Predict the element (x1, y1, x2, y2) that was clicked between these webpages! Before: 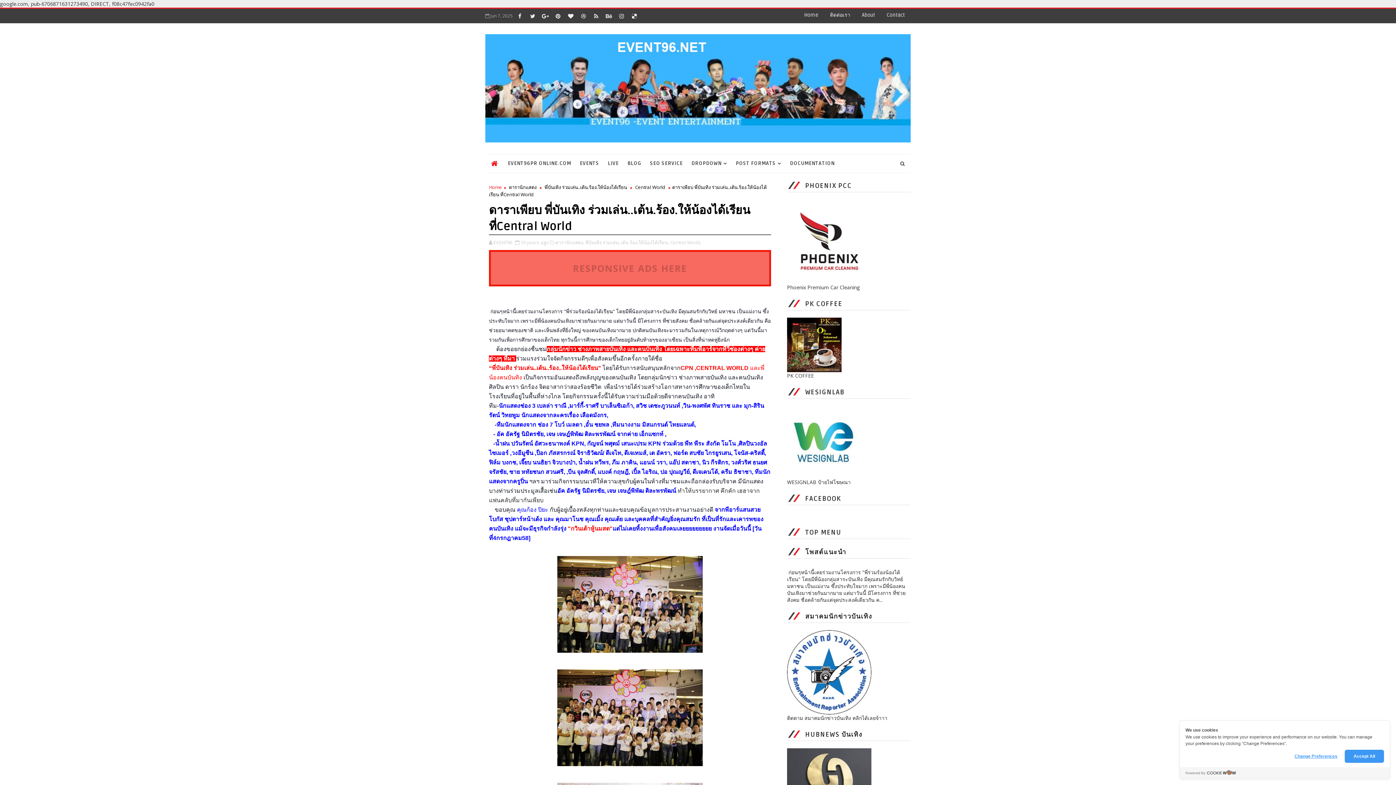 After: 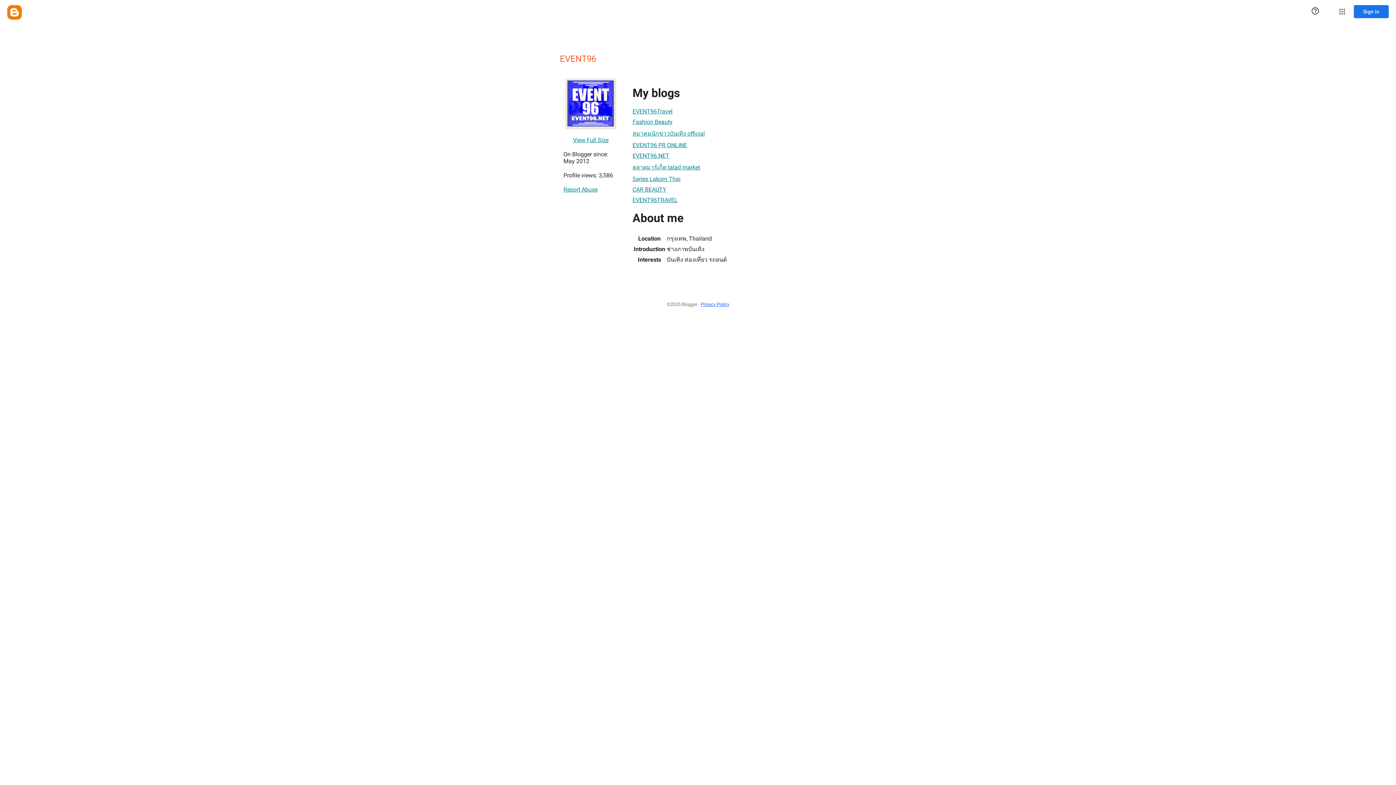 Action: bbox: (493, 239, 513, 245) label: EVENT96 